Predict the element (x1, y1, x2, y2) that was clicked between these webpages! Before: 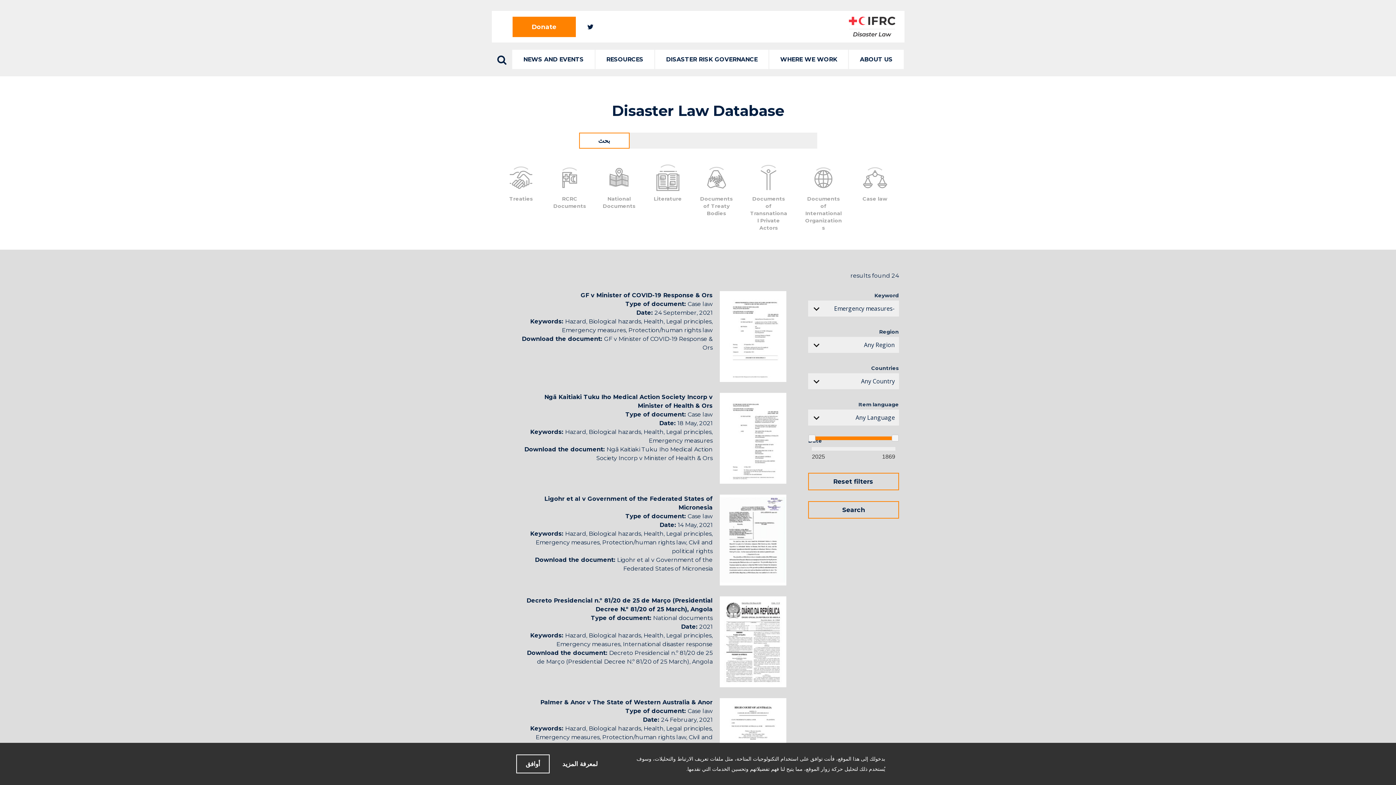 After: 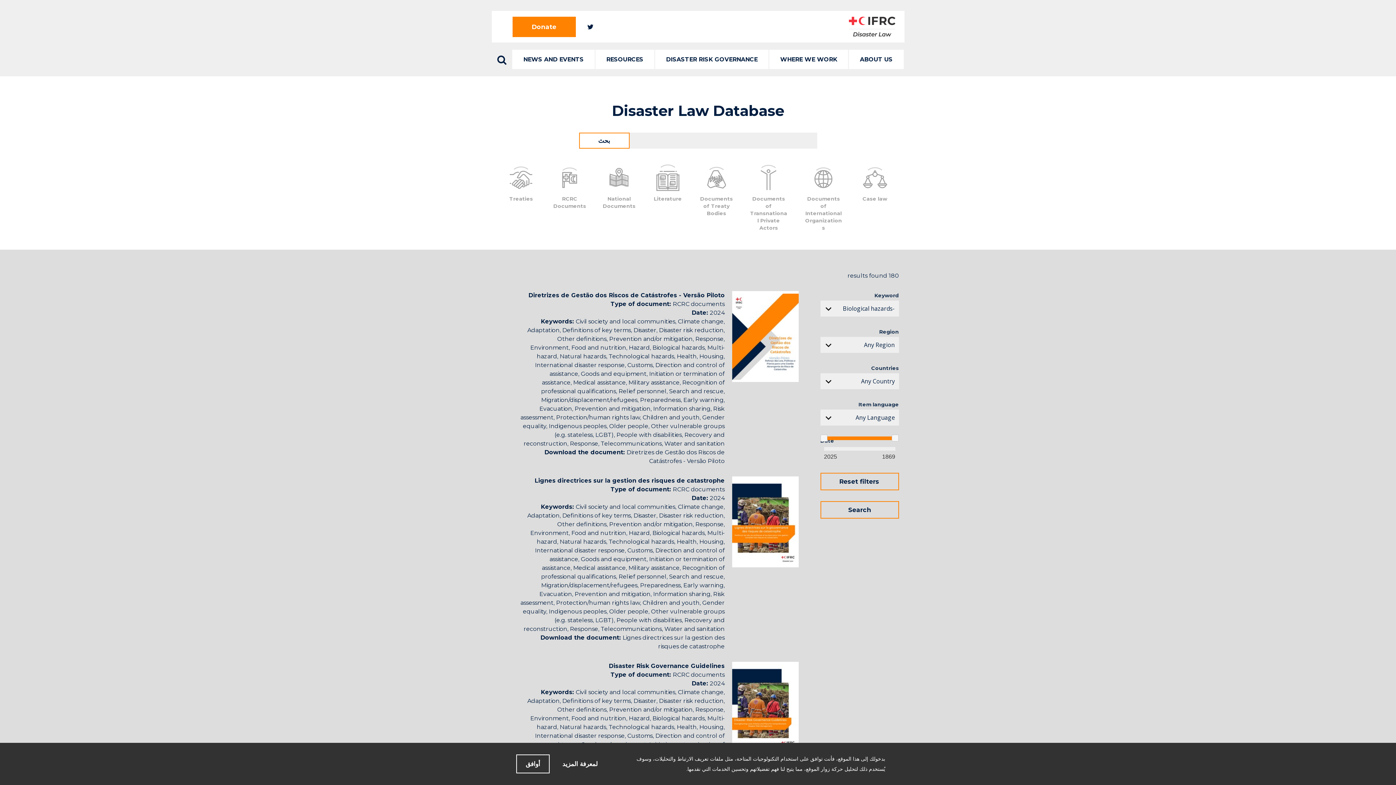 Action: bbox: (588, 428, 641, 435) label: Biological hazards